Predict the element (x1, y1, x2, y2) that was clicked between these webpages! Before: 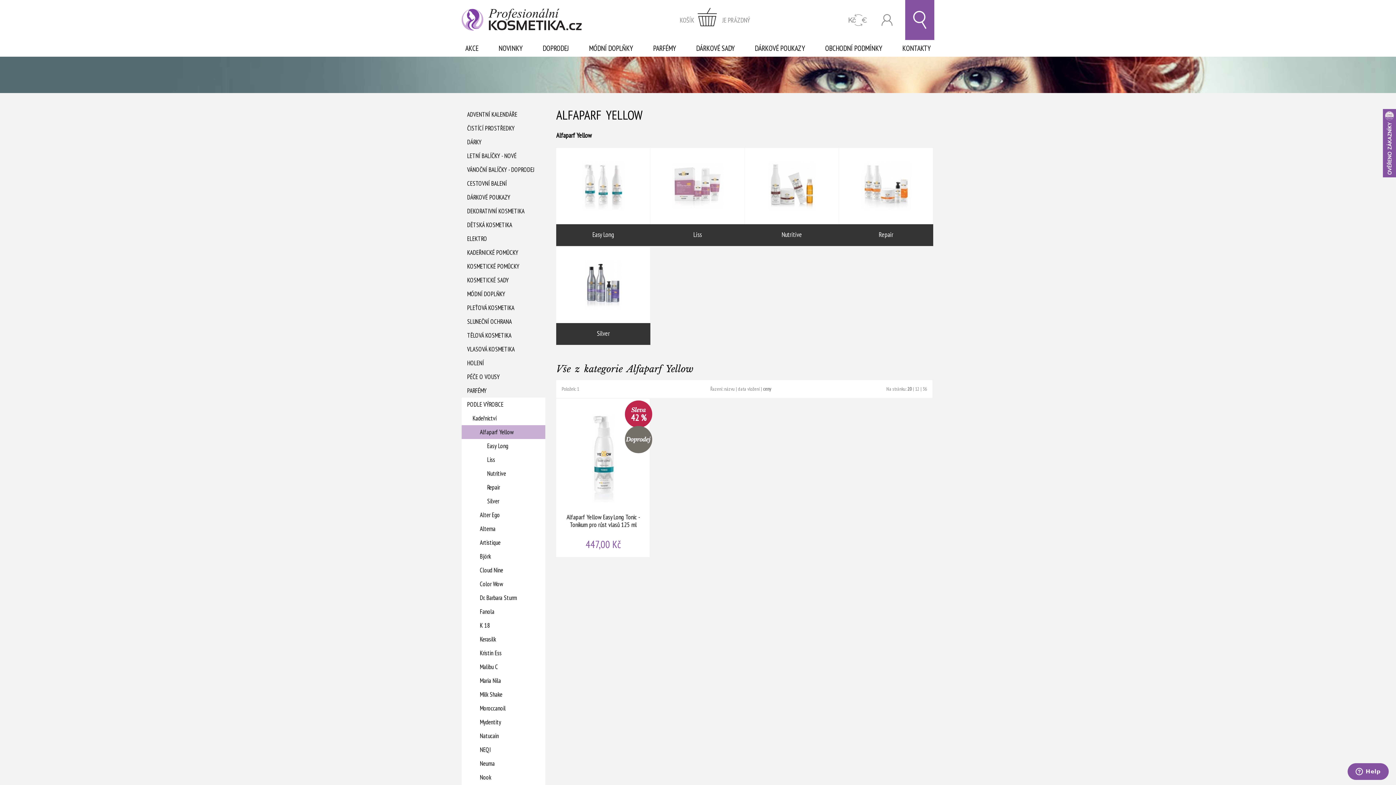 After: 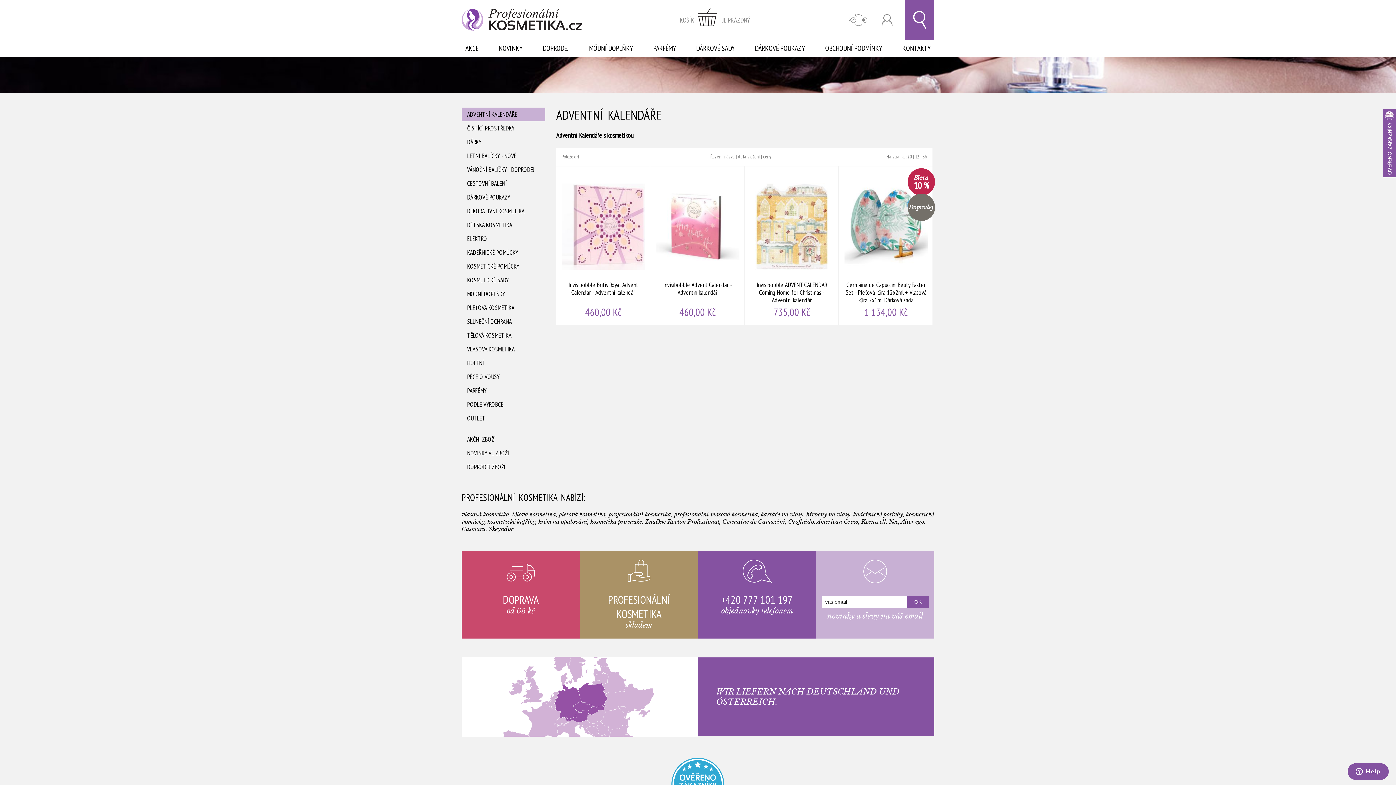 Action: bbox: (461, 107, 545, 121) label: ADVENTNÍ KALENDÁŘE